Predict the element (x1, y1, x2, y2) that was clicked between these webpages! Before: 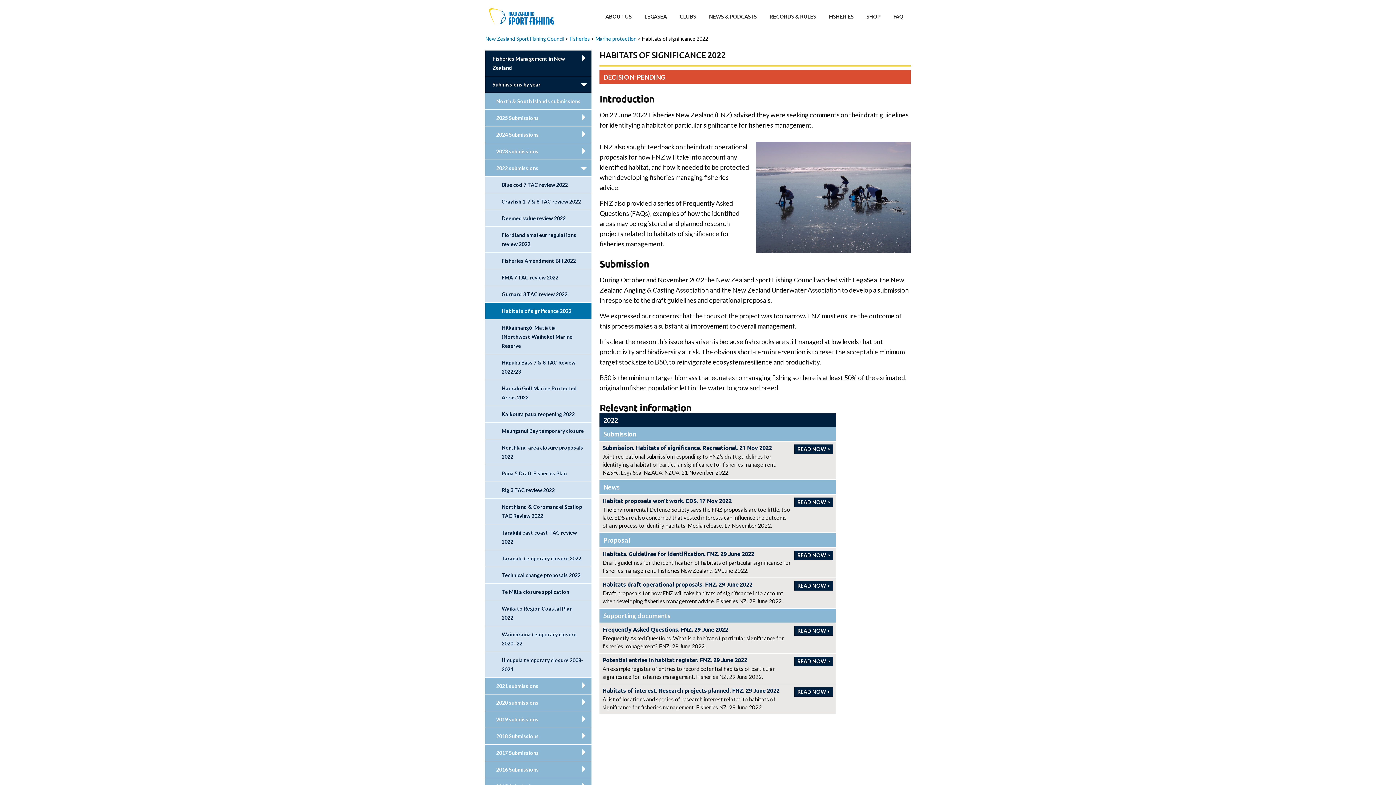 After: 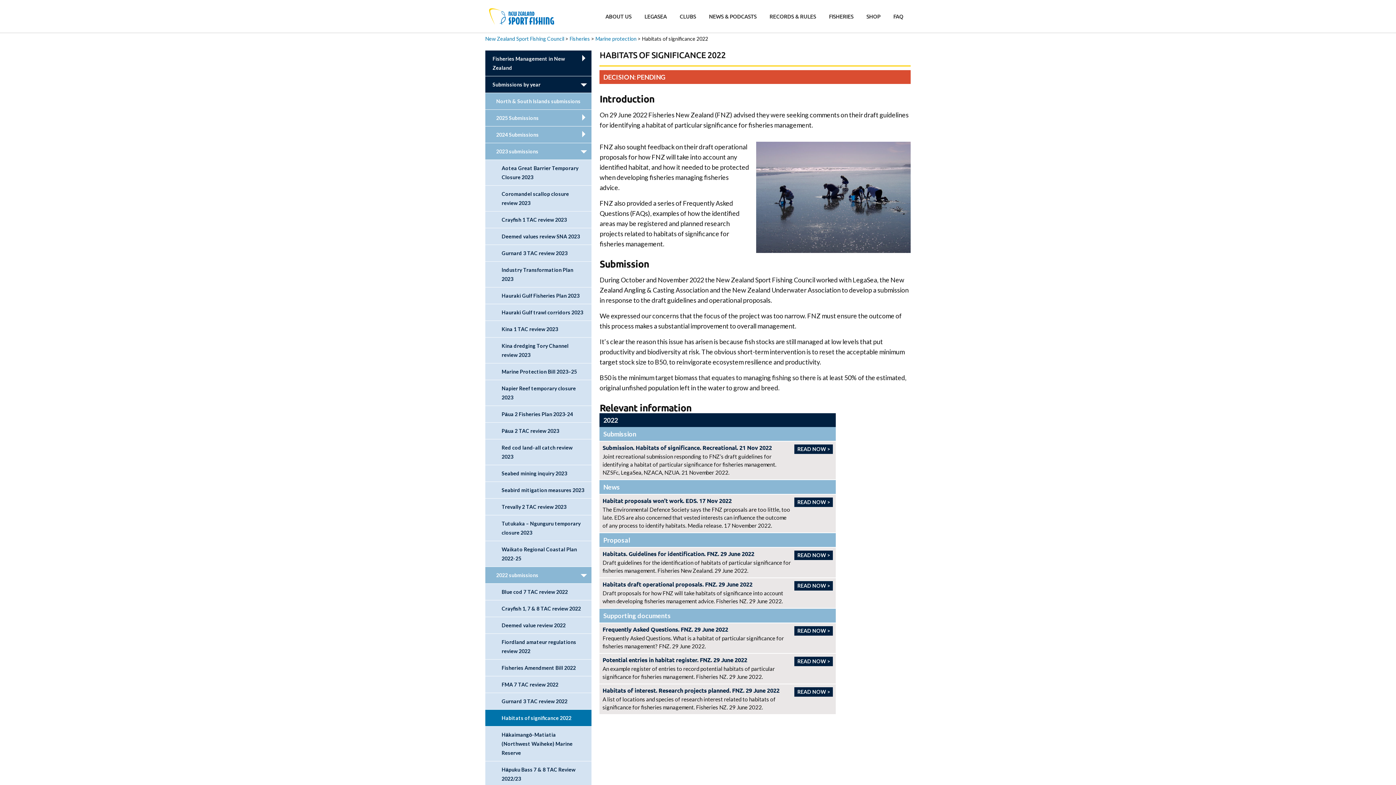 Action: bbox: (575, 143, 591, 159)